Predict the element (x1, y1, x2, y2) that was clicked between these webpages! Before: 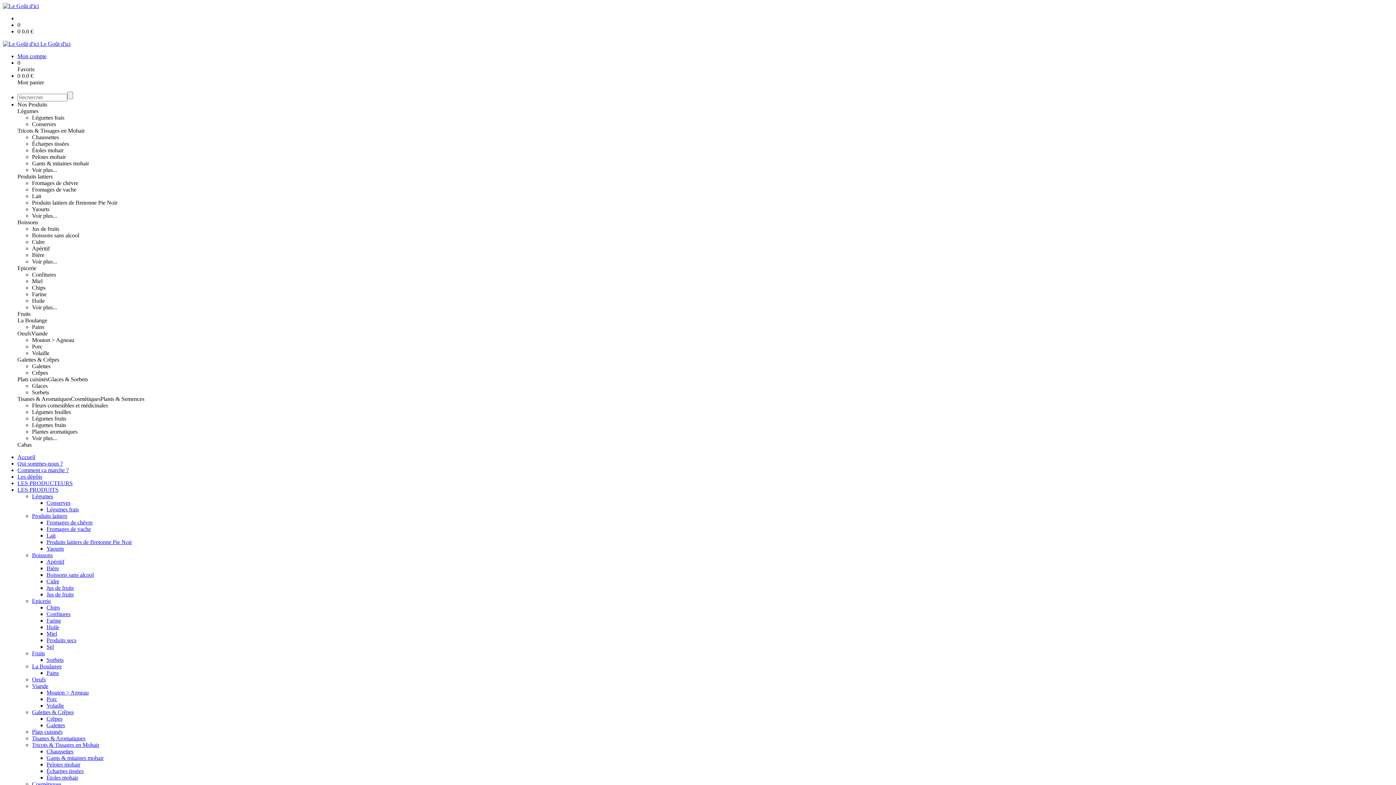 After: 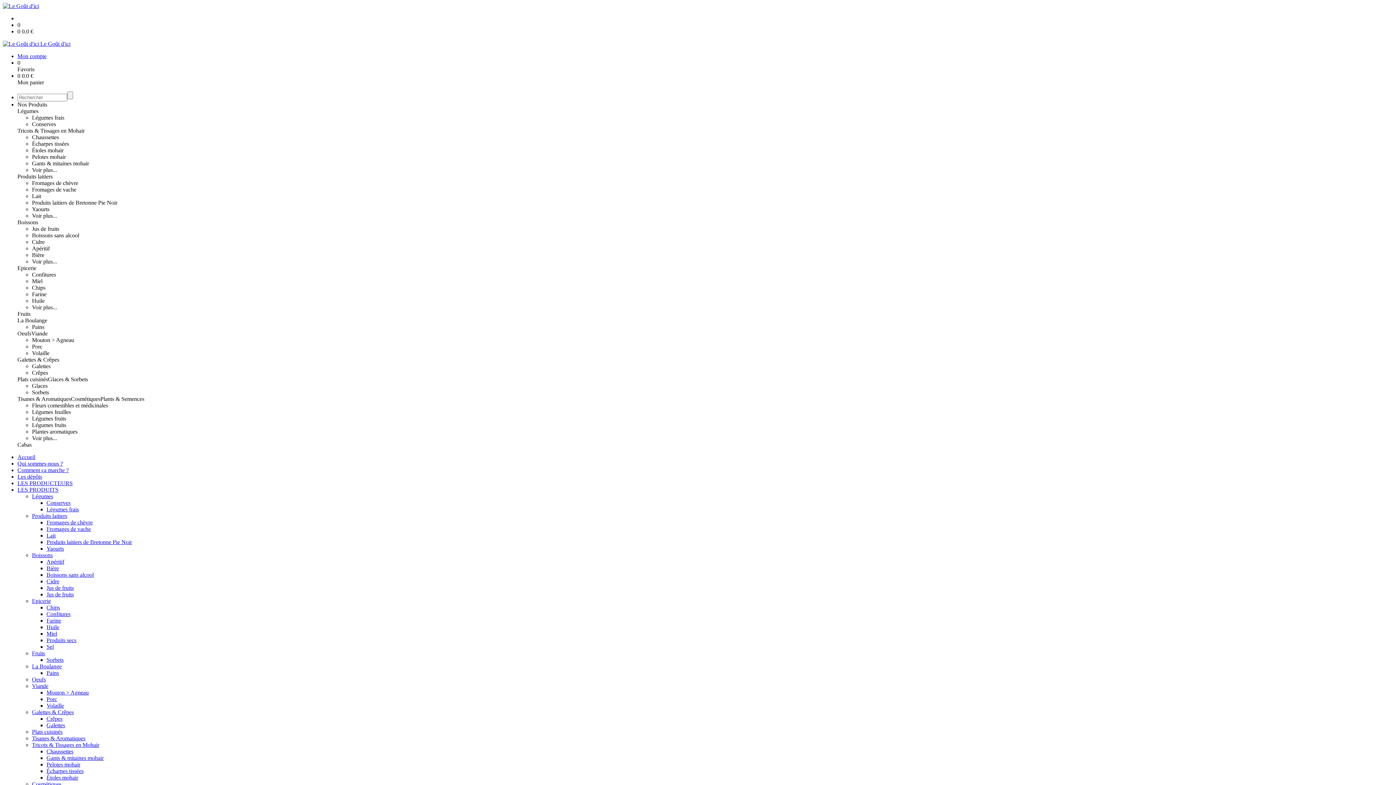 Action: bbox: (32, 350, 49, 356) label: Volaille